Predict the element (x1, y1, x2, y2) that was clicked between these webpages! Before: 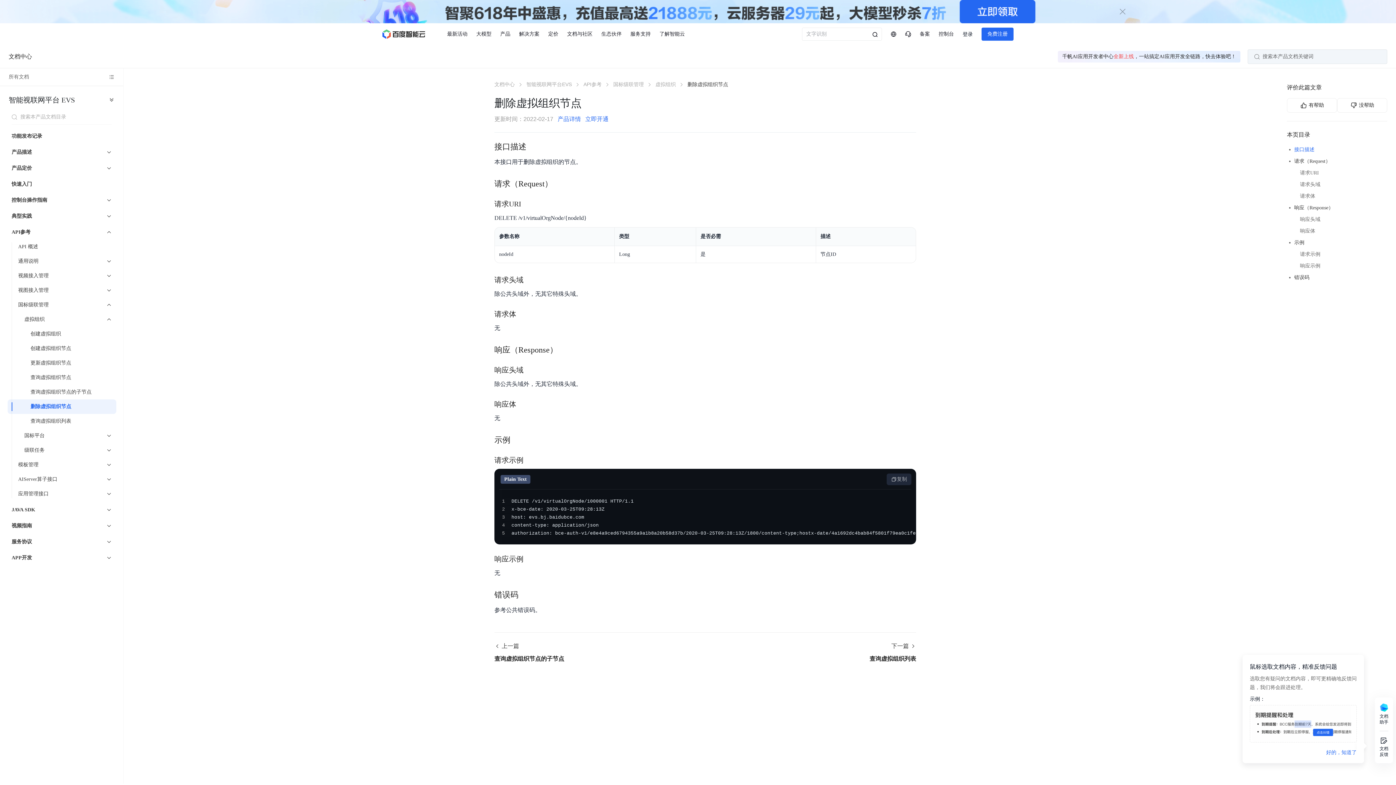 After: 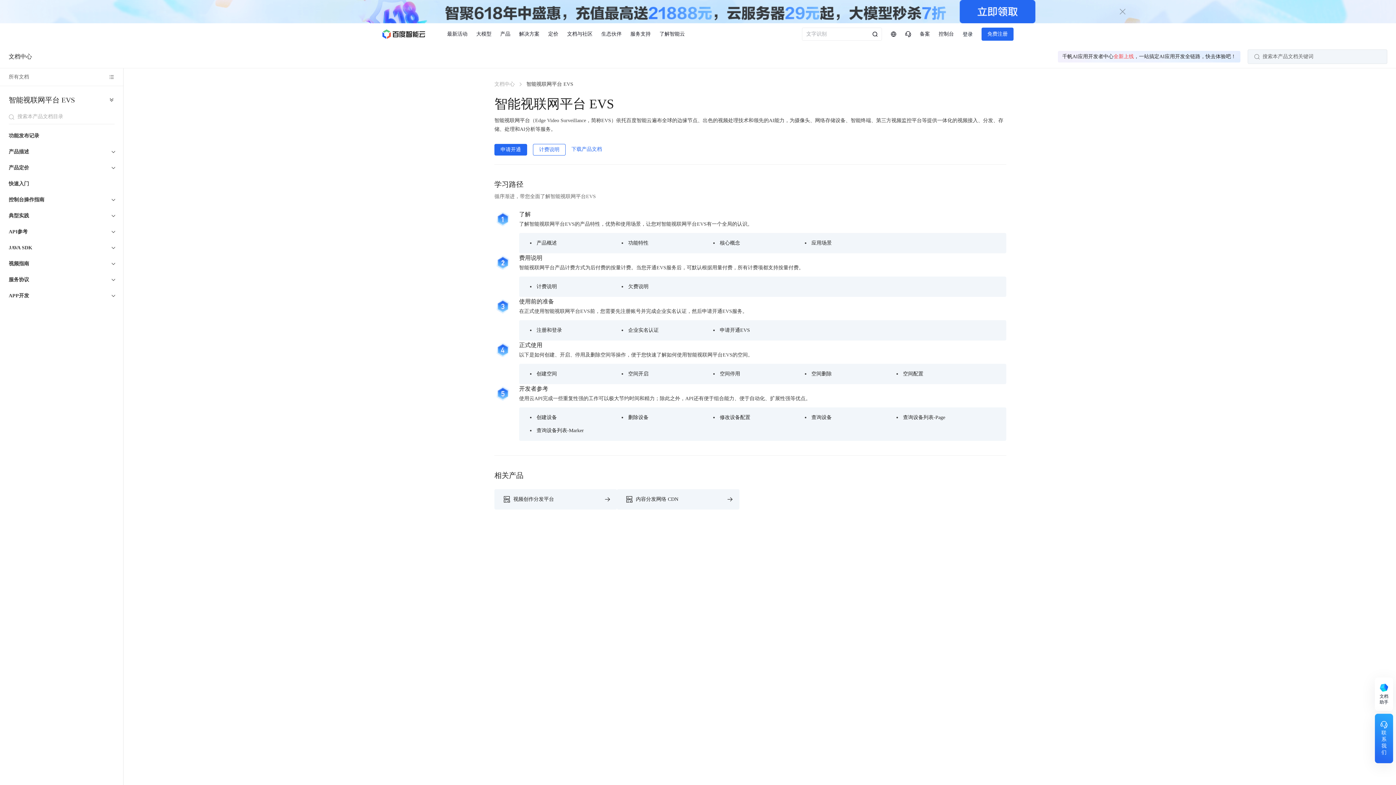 Action: label: 智能视联网平台 EVS bbox: (8, 94, 74, 105)